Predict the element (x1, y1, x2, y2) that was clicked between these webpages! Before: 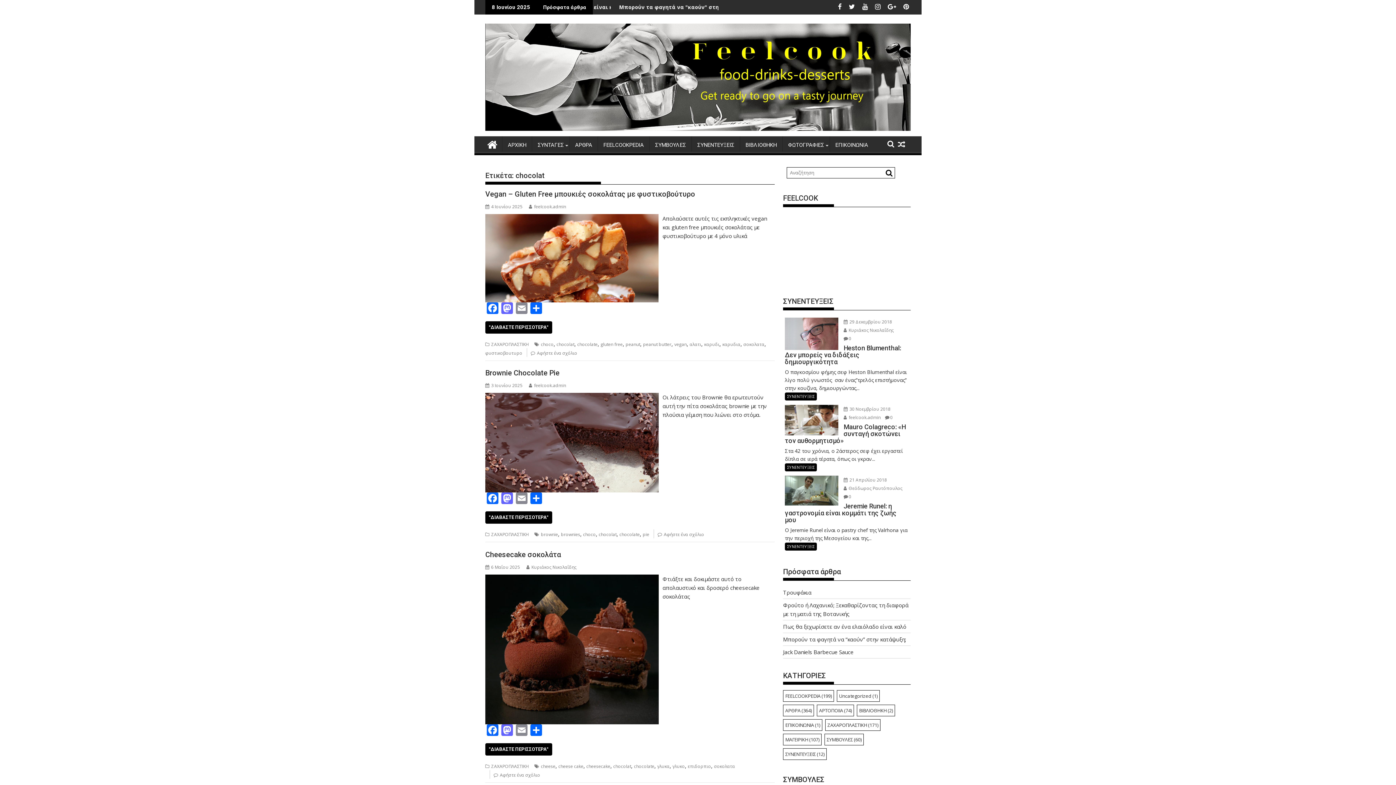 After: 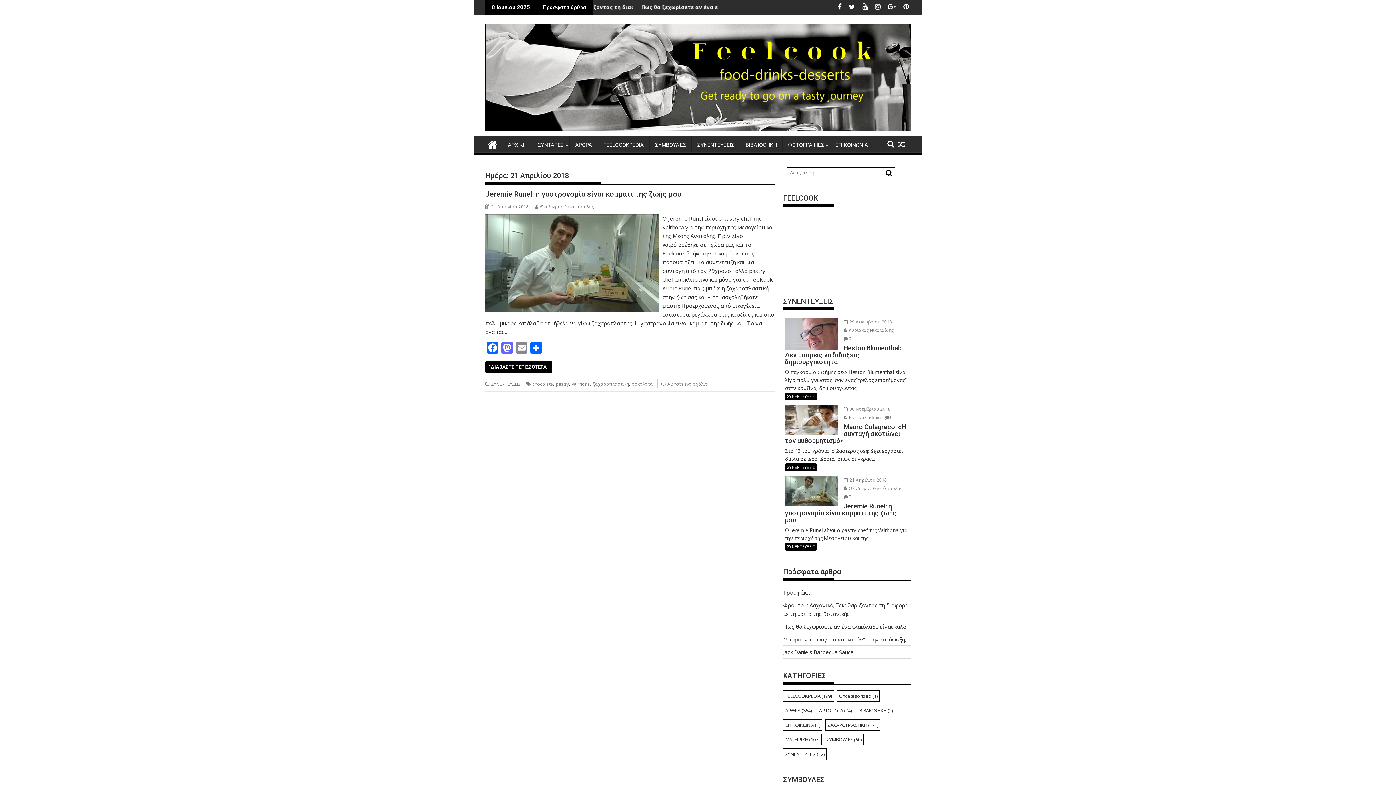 Action: bbox: (843, 477, 887, 483) label:  21 Απριλίου 2018